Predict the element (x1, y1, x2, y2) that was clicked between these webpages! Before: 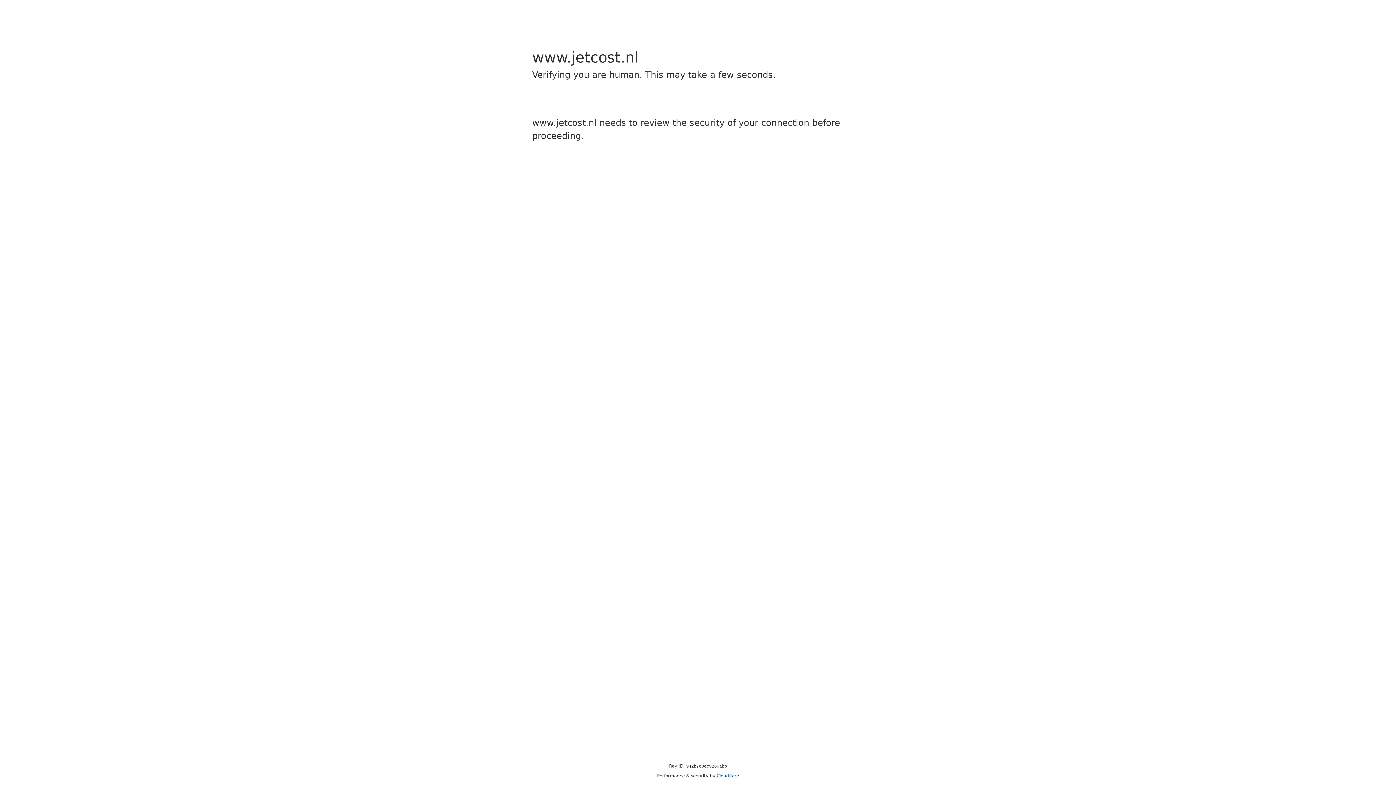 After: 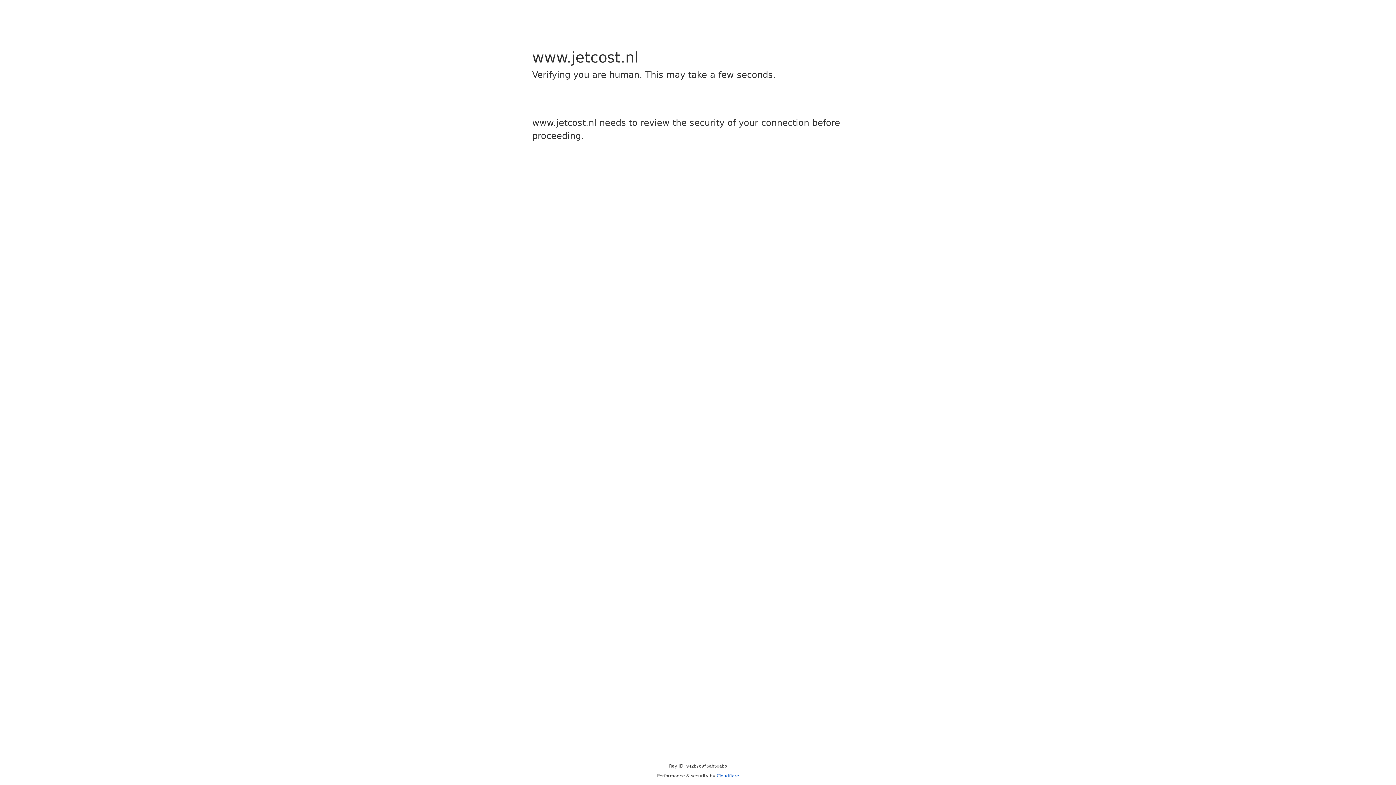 Action: bbox: (716, 773, 739, 778) label: Cloudflare